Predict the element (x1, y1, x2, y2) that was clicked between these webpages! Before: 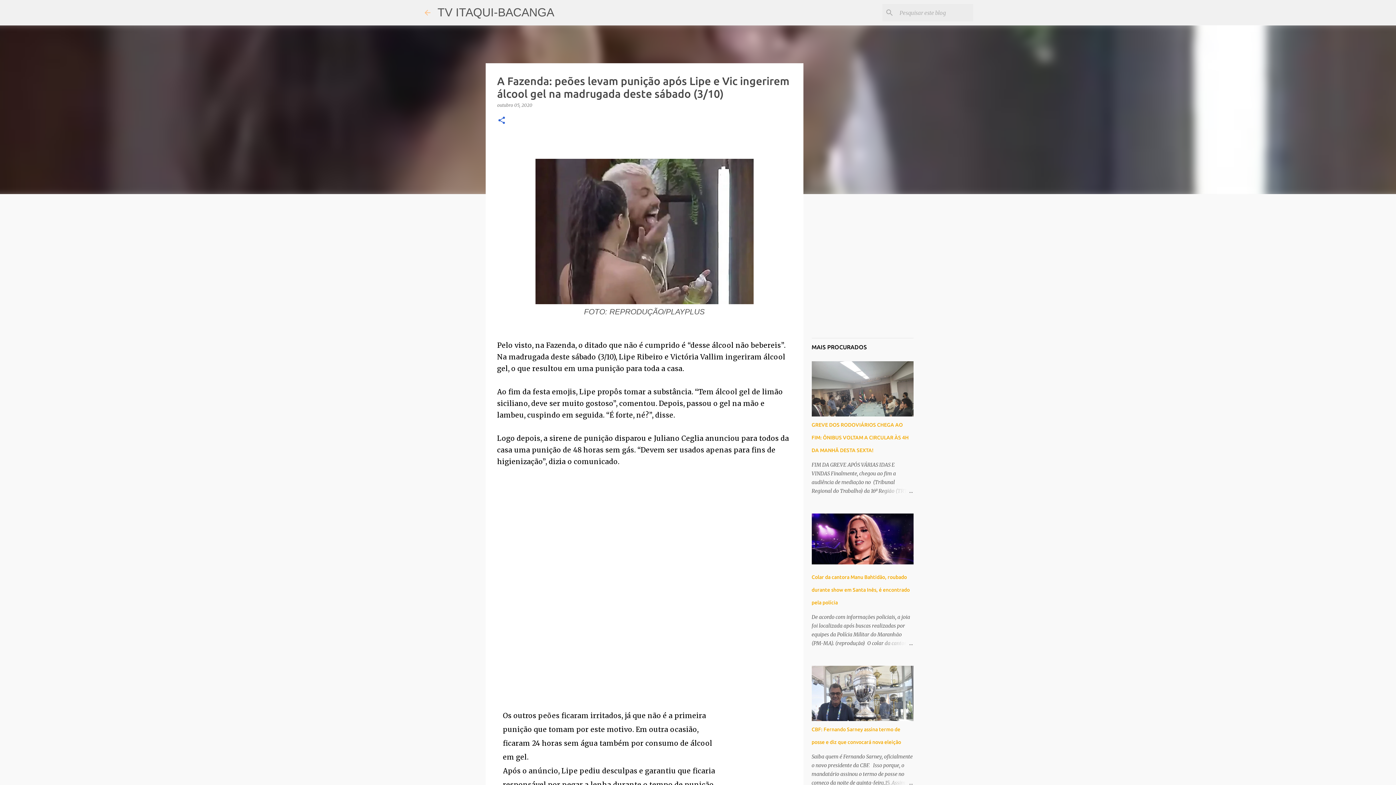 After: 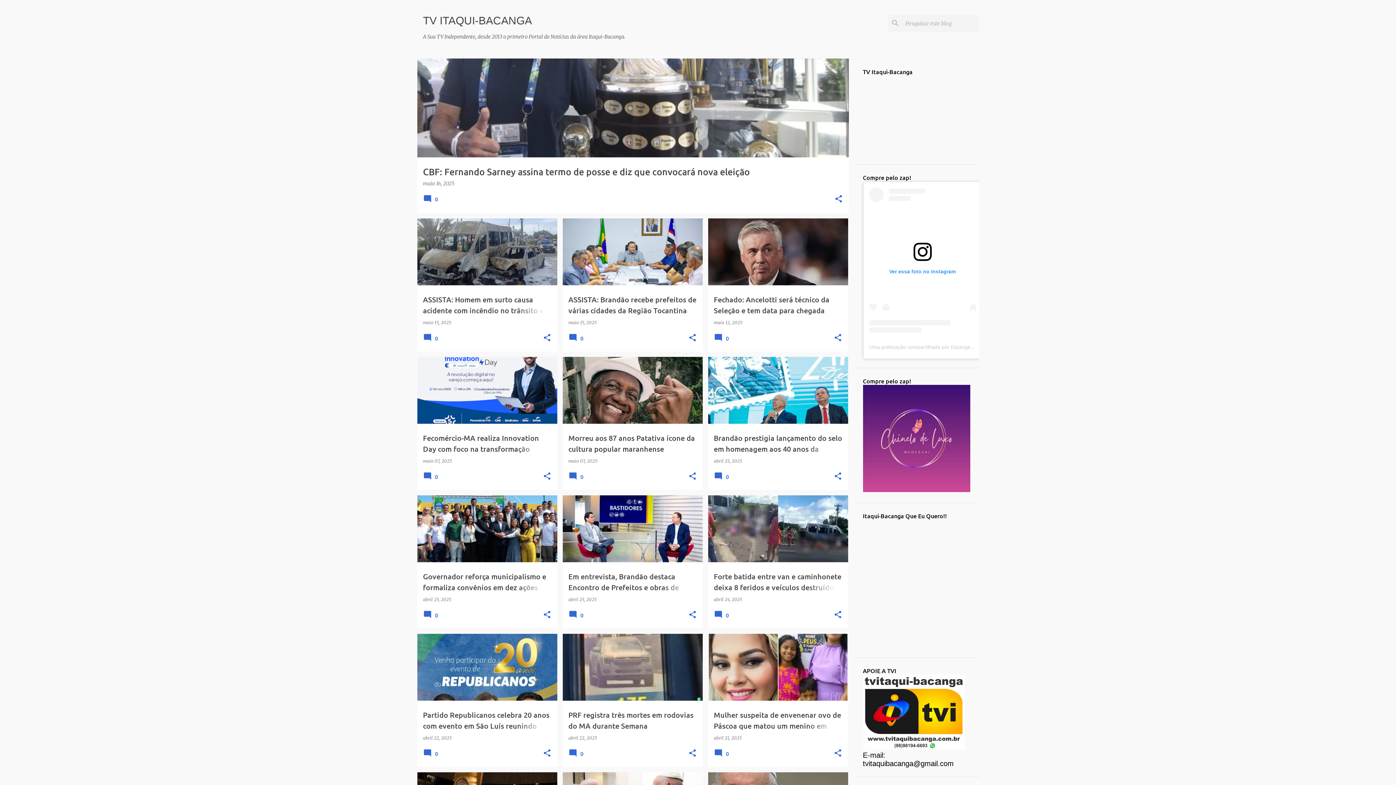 Action: label: TV ITAQUI-BACANGA bbox: (437, 5, 554, 18)